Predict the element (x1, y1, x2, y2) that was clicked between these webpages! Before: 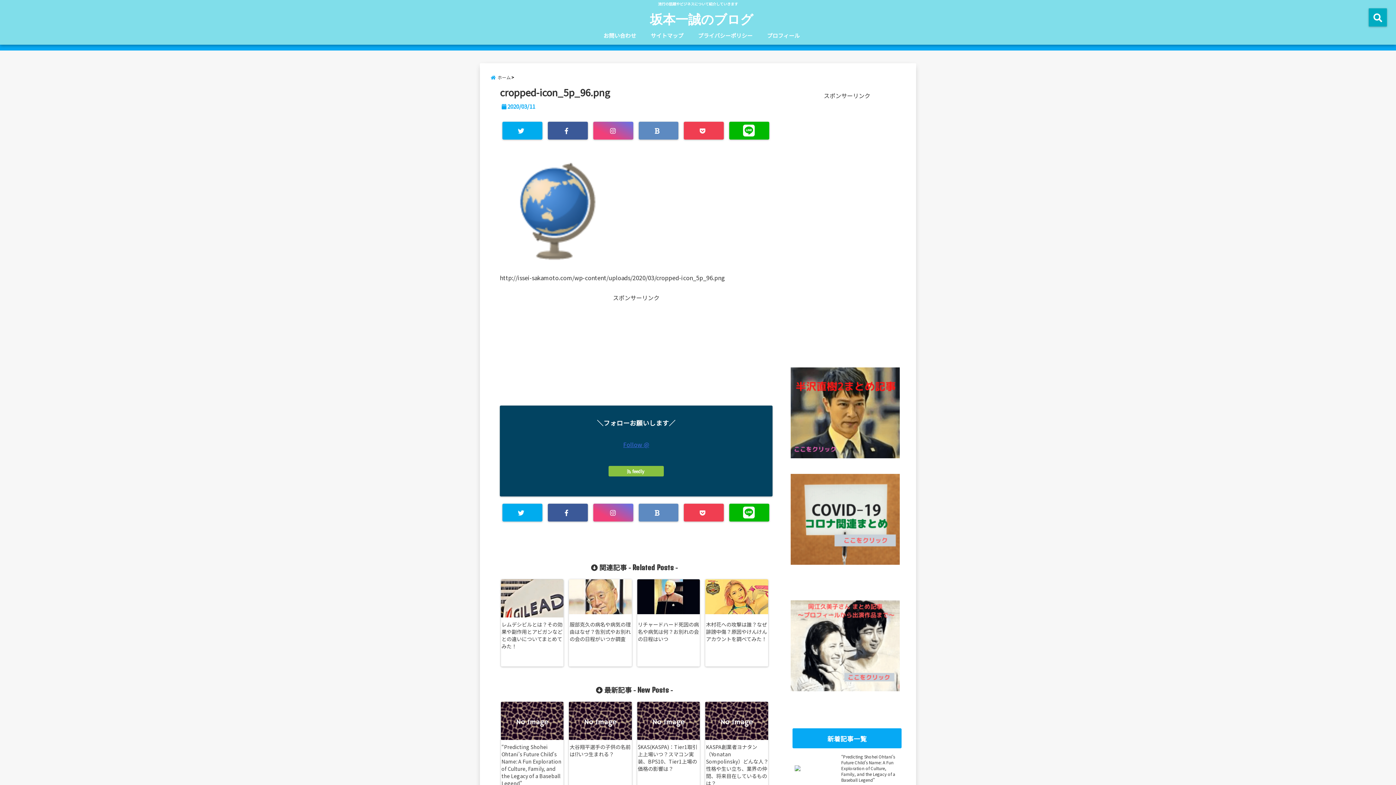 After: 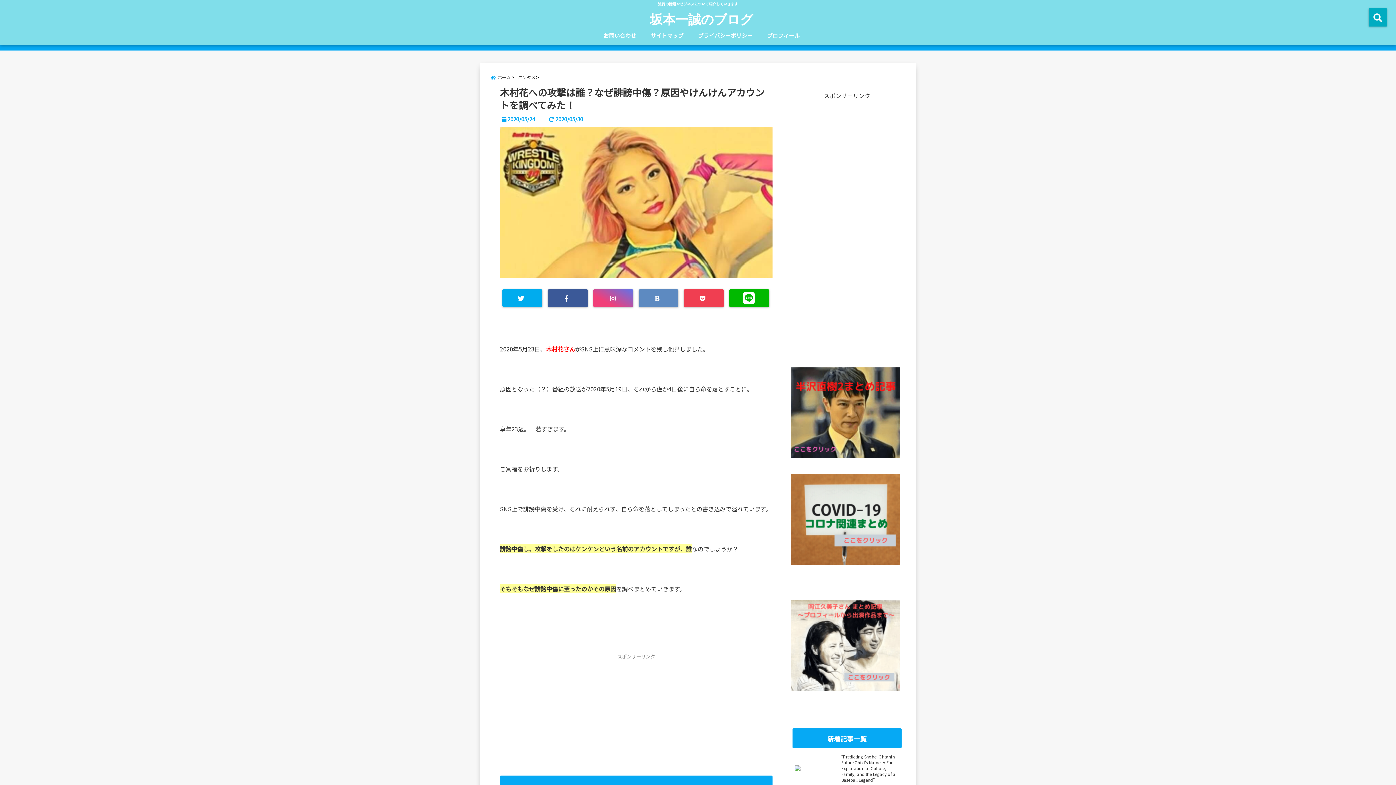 Action: label: 木村花への攻撃は誰？なぜ誹謗中傷？原因やけんけんアカウントを調べてみた！ bbox: (705, 620, 769, 643)